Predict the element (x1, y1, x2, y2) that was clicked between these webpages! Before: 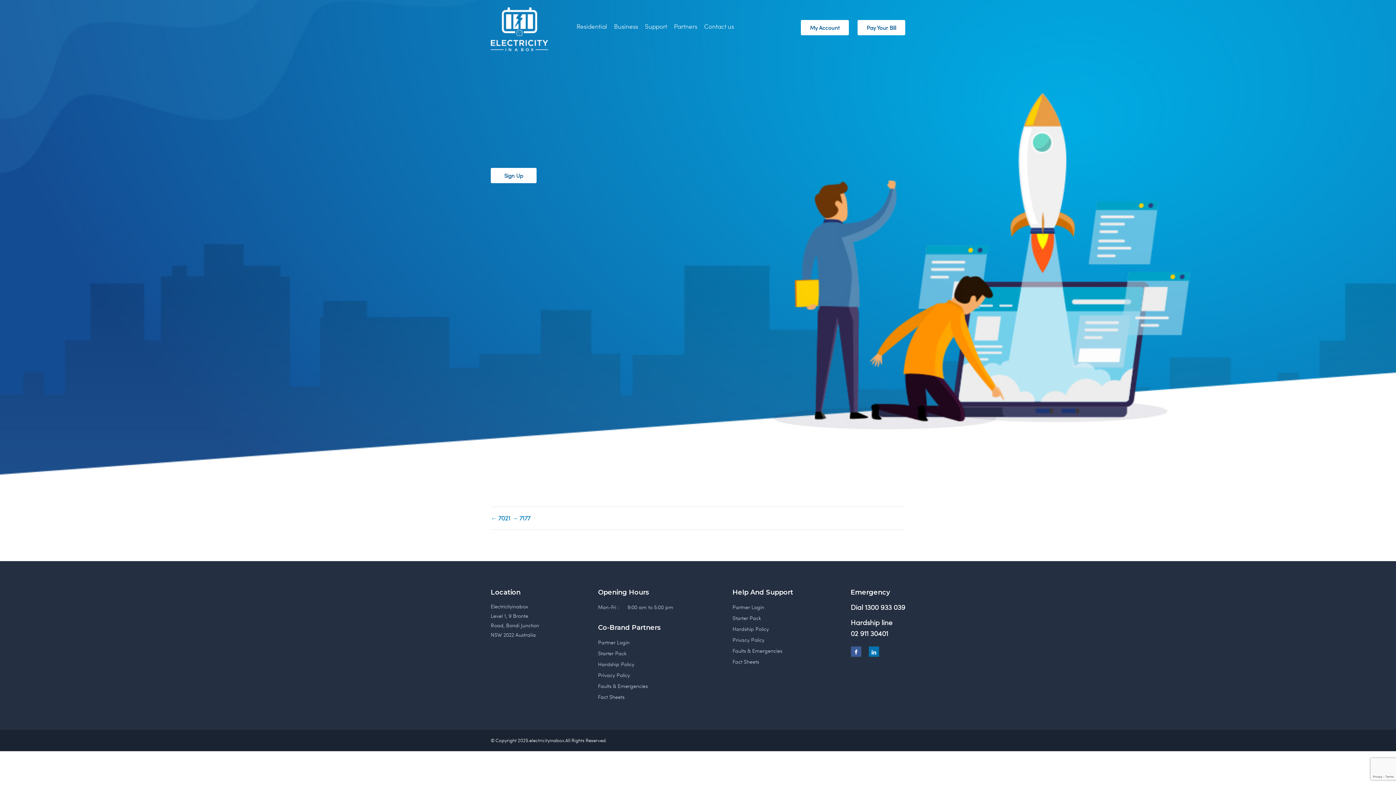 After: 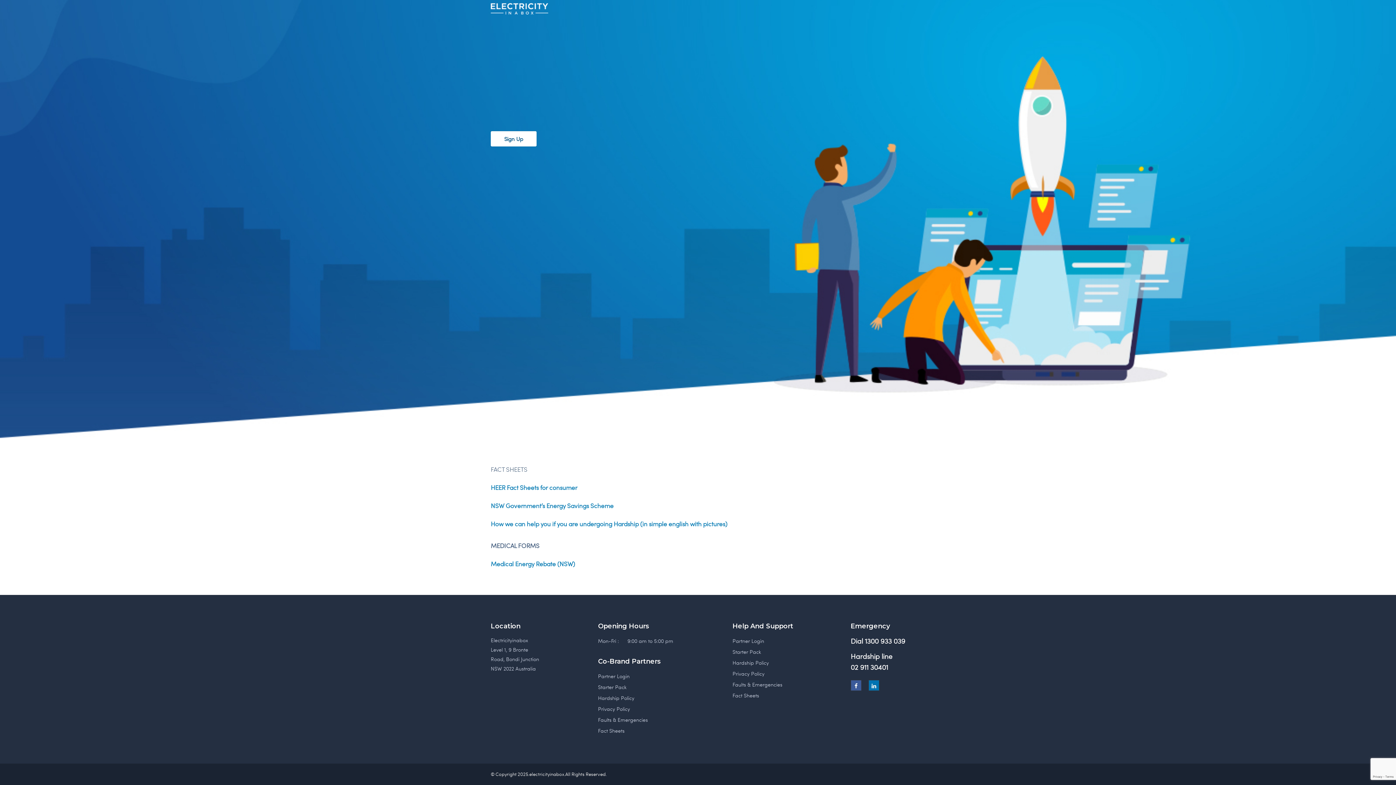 Action: bbox: (598, 693, 624, 700) label: Fact Sheets